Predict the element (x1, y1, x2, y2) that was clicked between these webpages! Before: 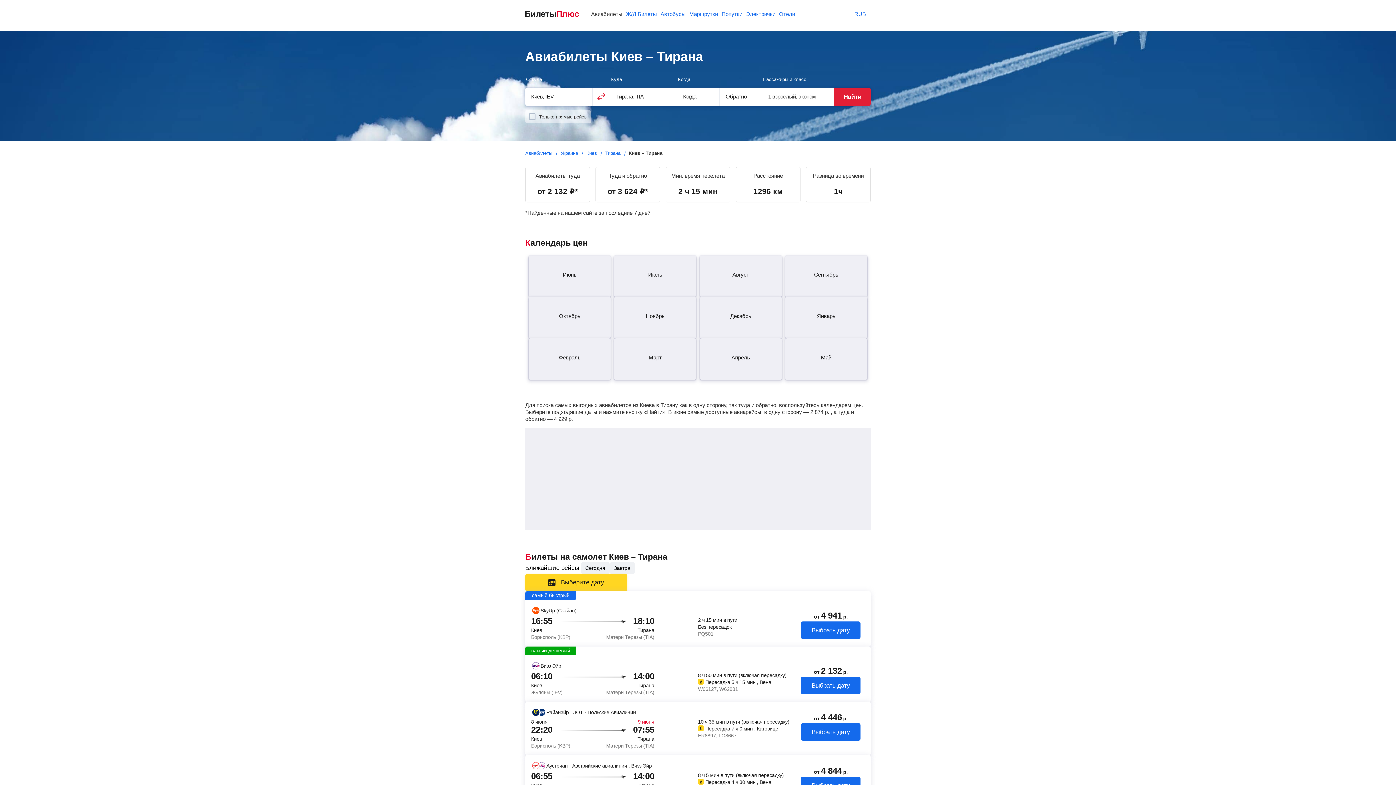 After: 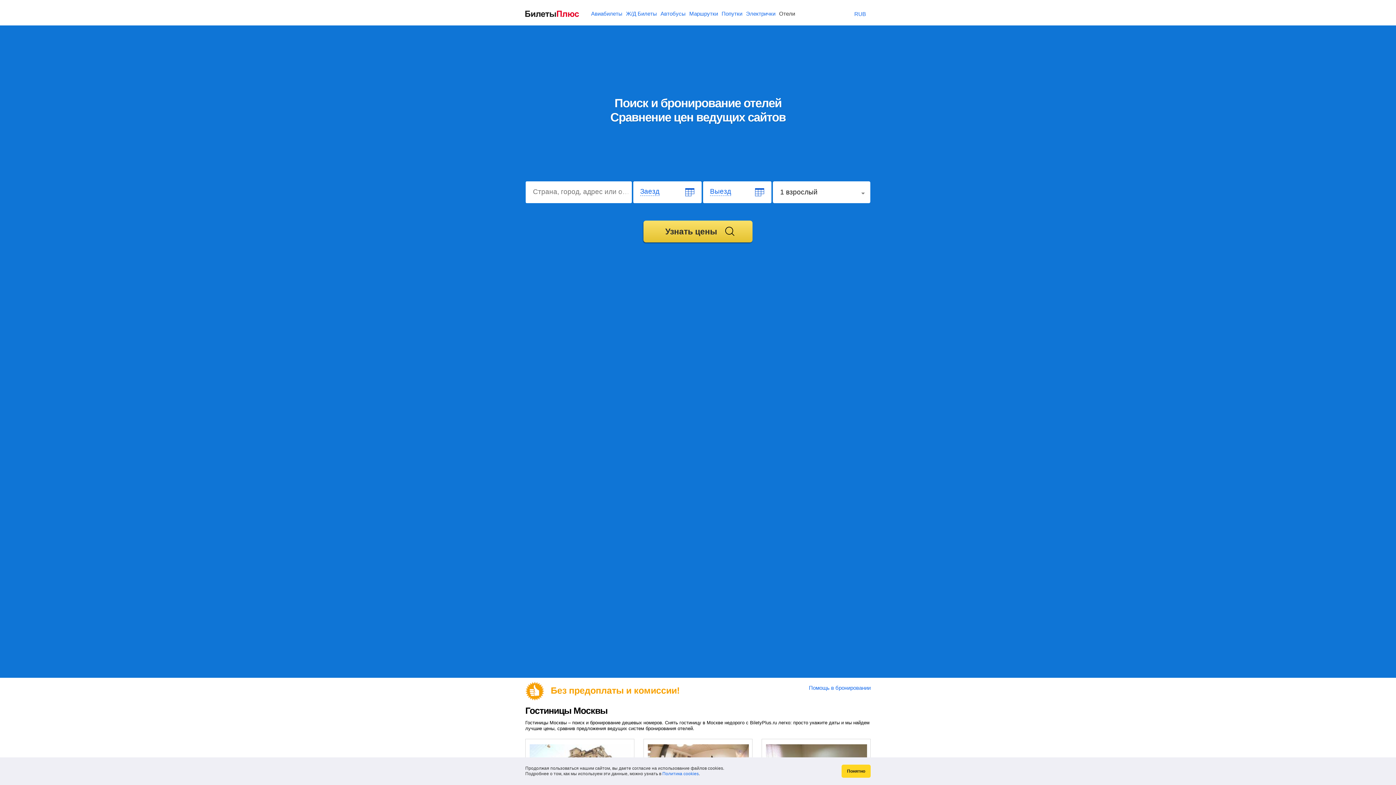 Action: bbox: (779, 10, 795, 16) label: Отели